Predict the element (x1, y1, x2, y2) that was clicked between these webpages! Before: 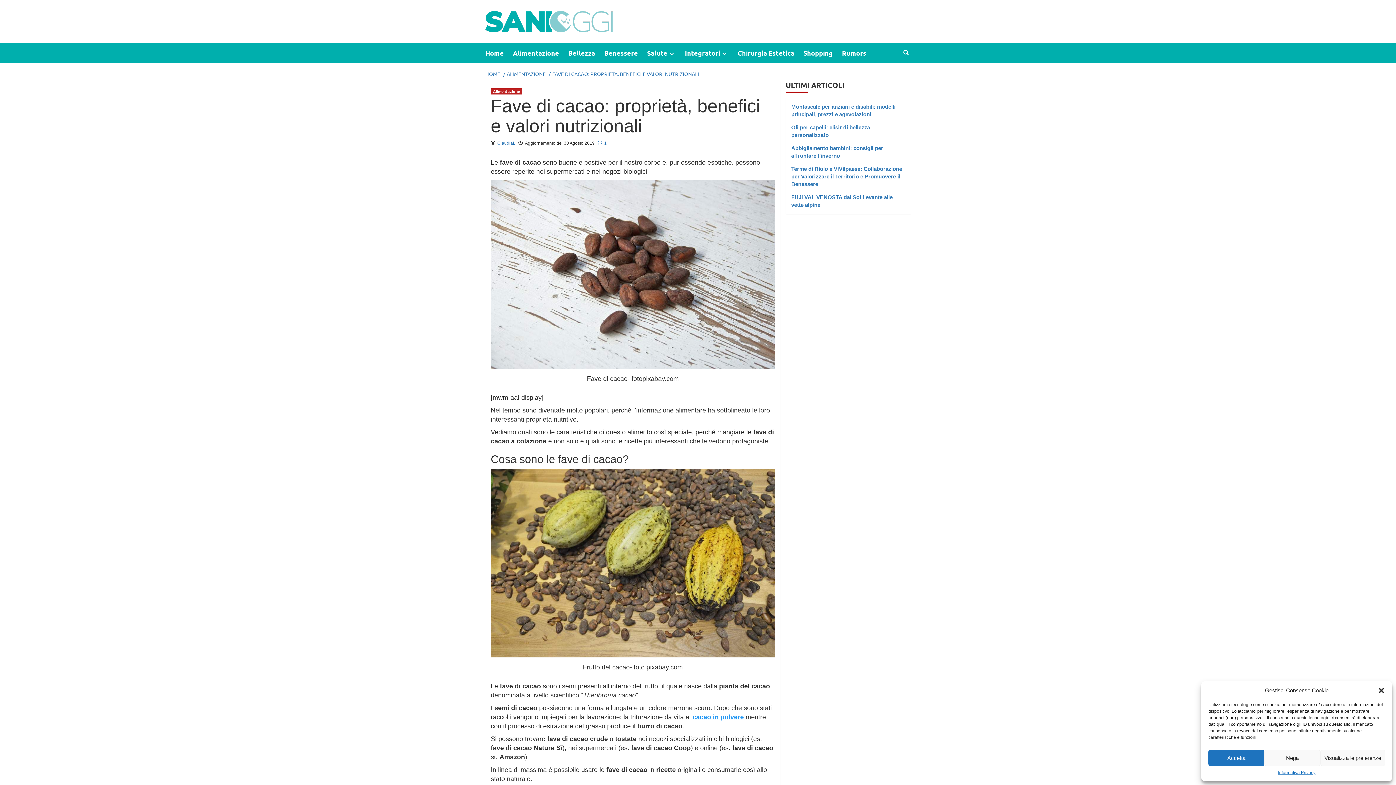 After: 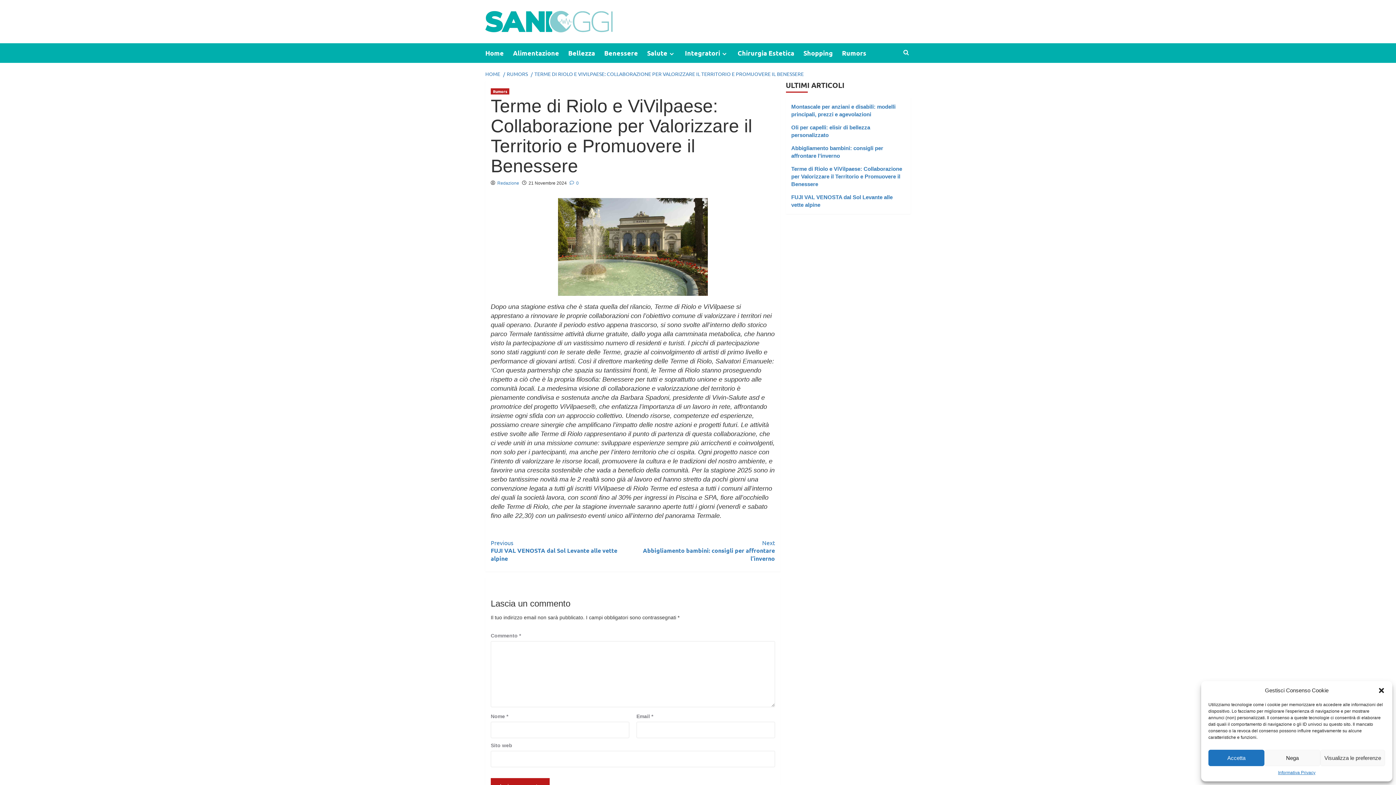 Action: label: Terme di Riolo e ViVilpaese: Collaborazione per Valorizzare il Territorio e Promuovere il Benessere bbox: (791, 165, 905, 193)